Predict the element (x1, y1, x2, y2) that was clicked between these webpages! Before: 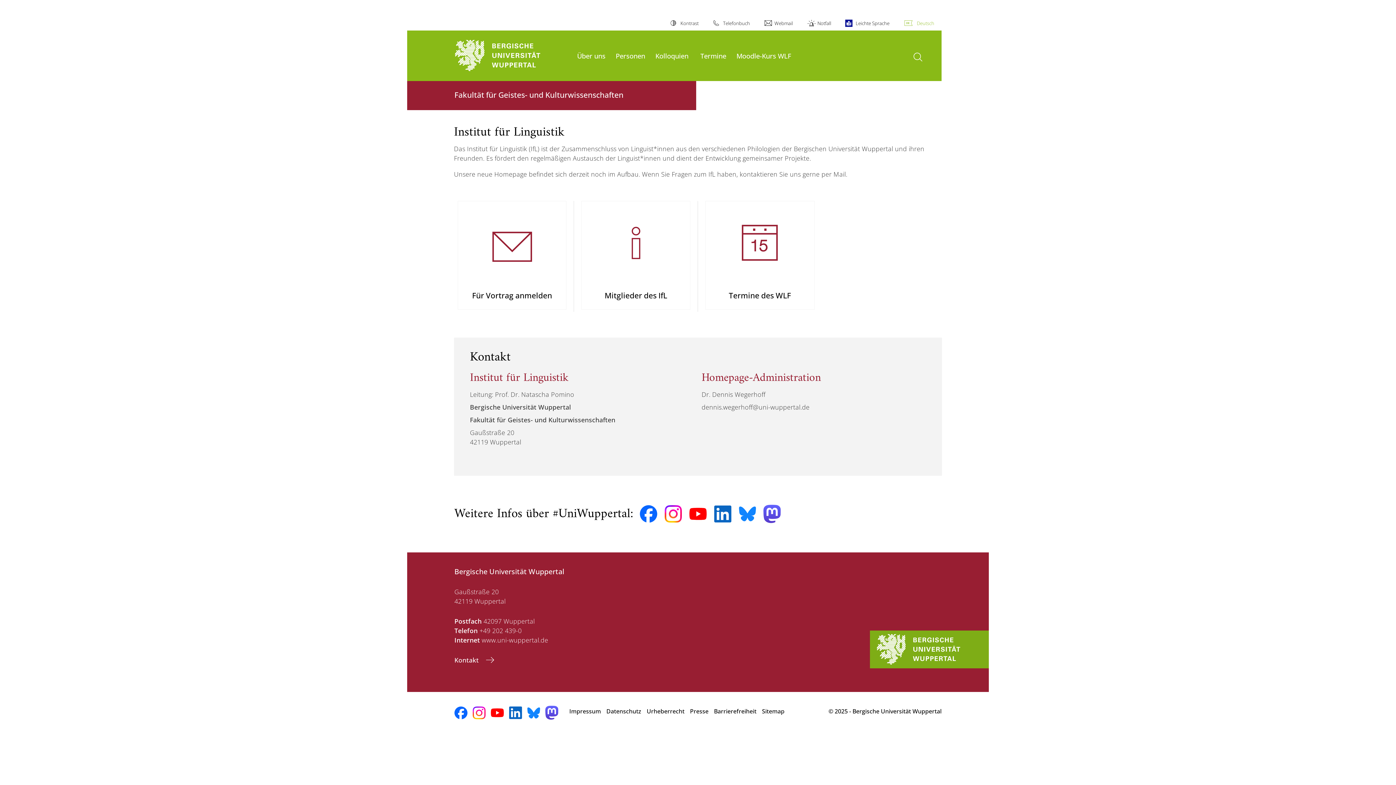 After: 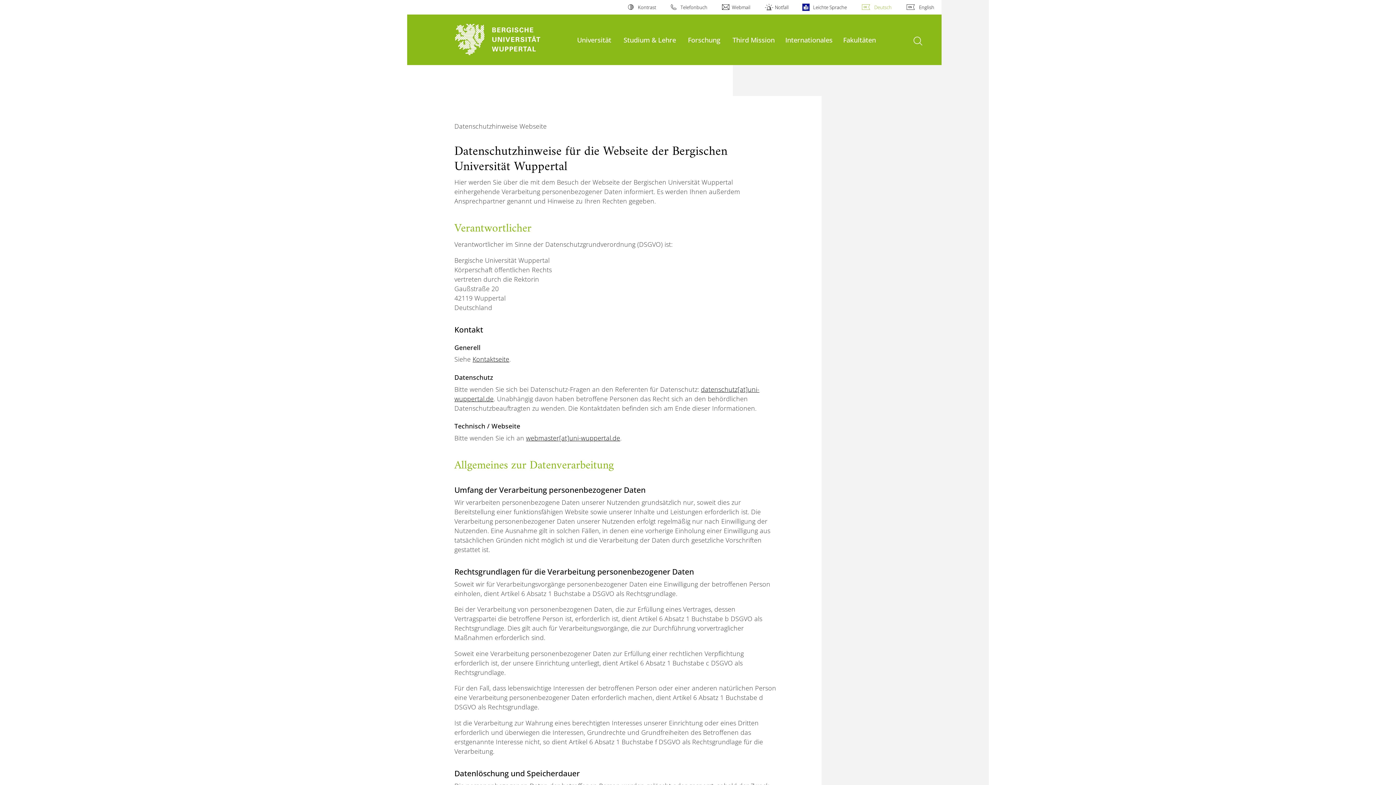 Action: label: Datenschutz bbox: (606, 703, 641, 719)